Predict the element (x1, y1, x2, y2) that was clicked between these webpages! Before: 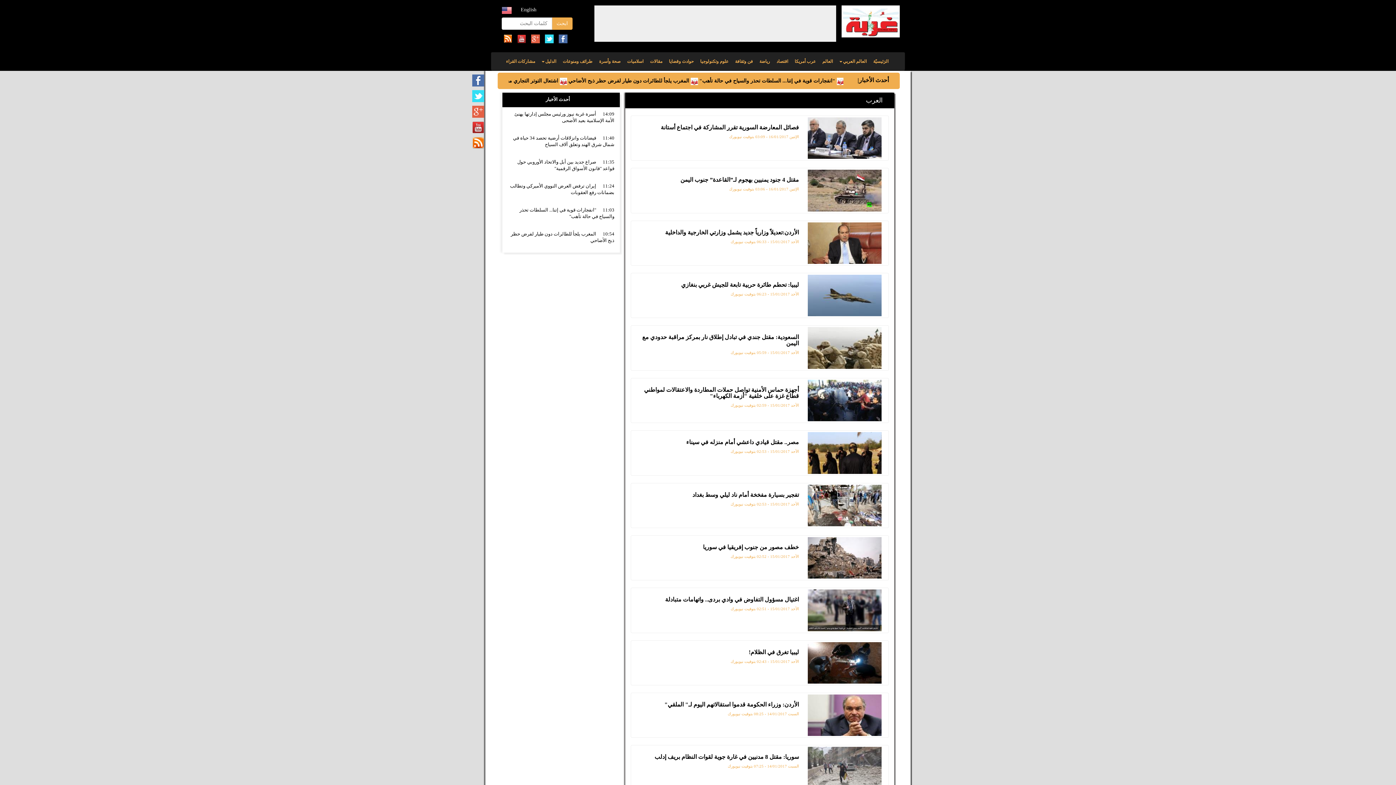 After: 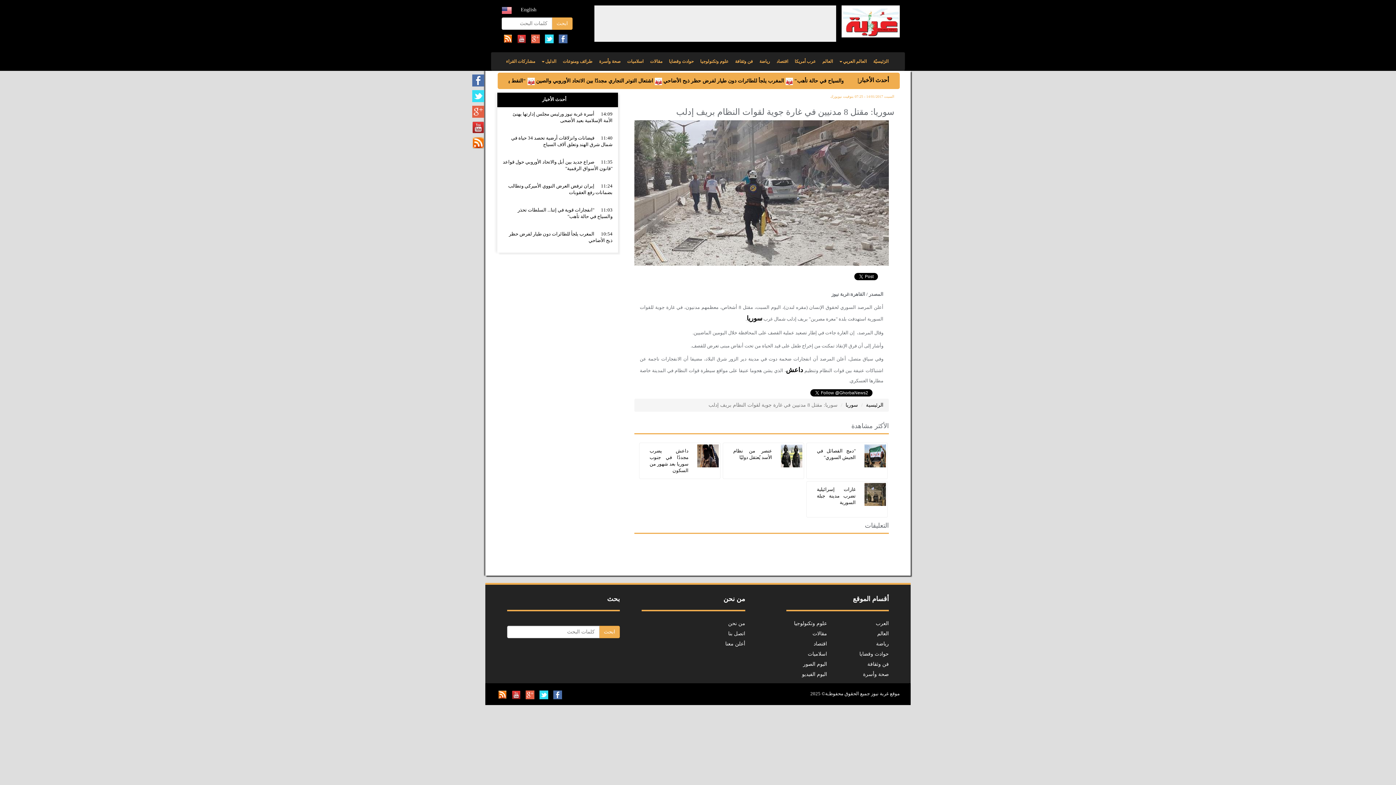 Action: bbox: (636, 764, 799, 769) label: السبت 14/01/2017 - 07:25 بتوقيت نيويورك